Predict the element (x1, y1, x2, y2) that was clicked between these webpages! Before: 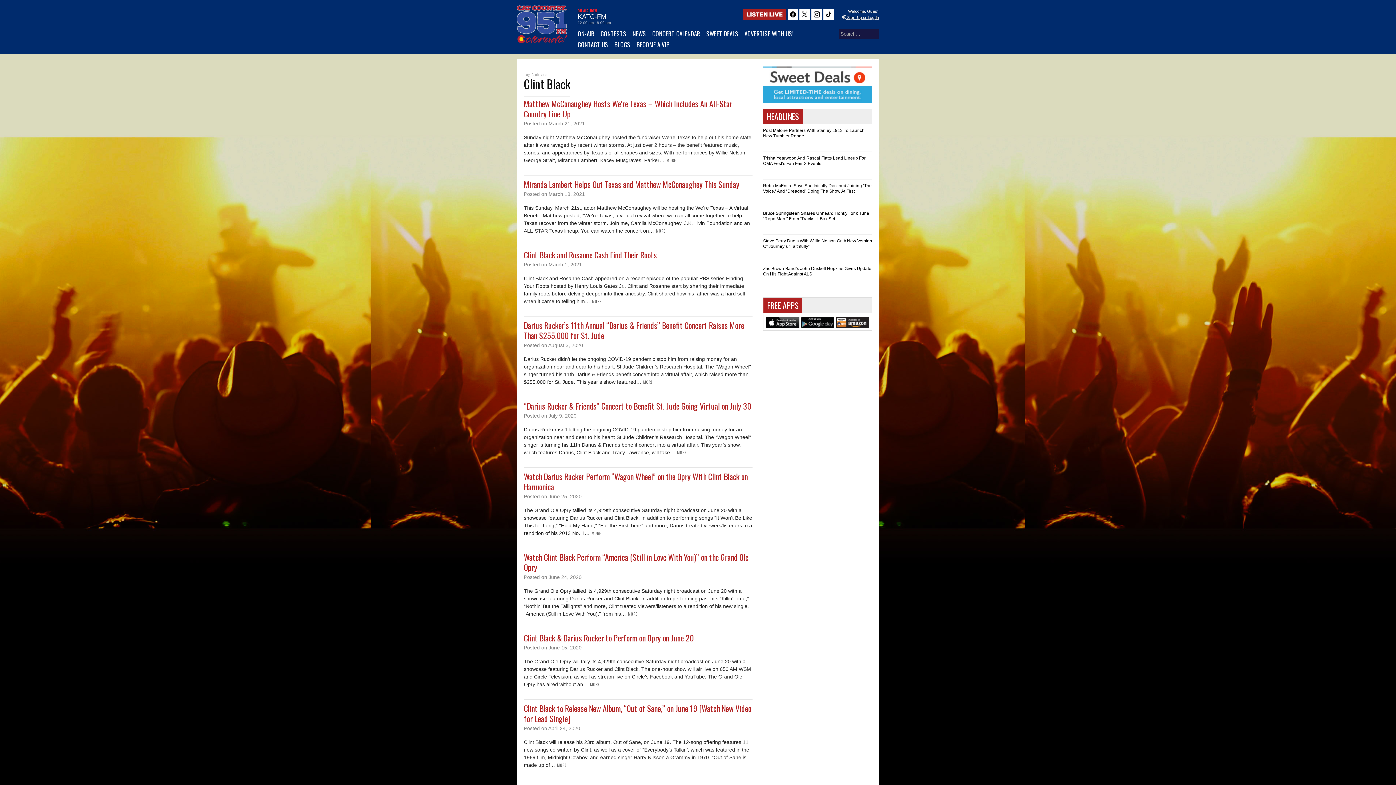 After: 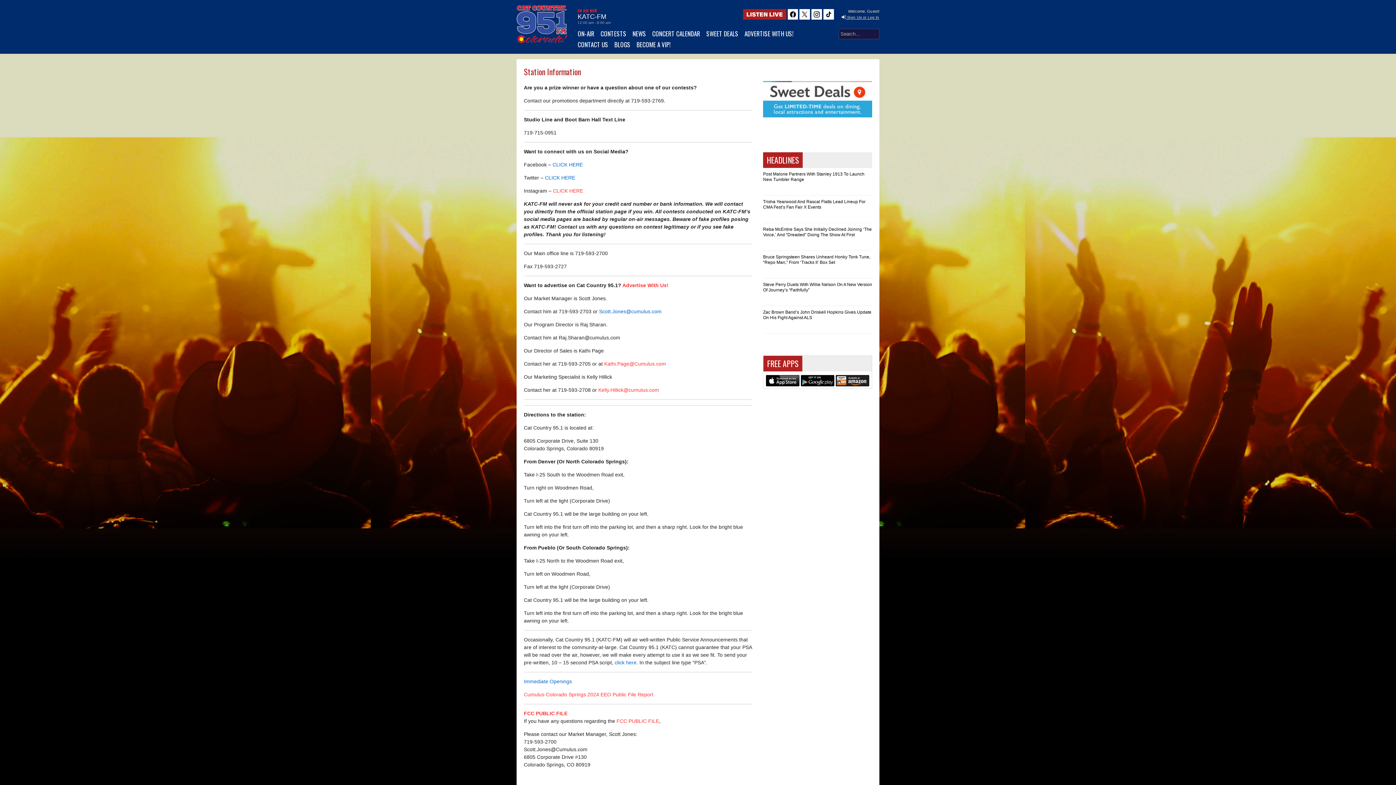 Action: label: CONTACT US bbox: (577, 39, 611, 50)